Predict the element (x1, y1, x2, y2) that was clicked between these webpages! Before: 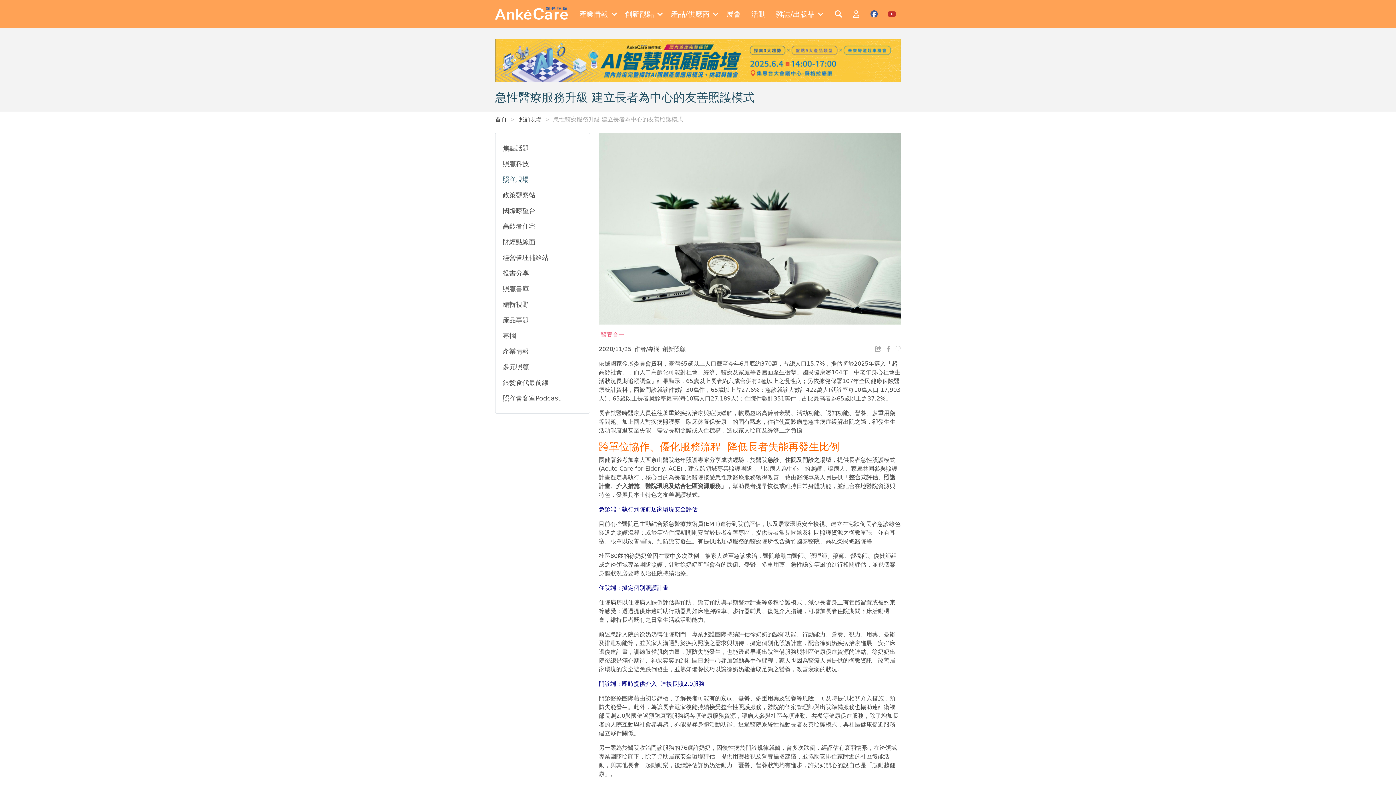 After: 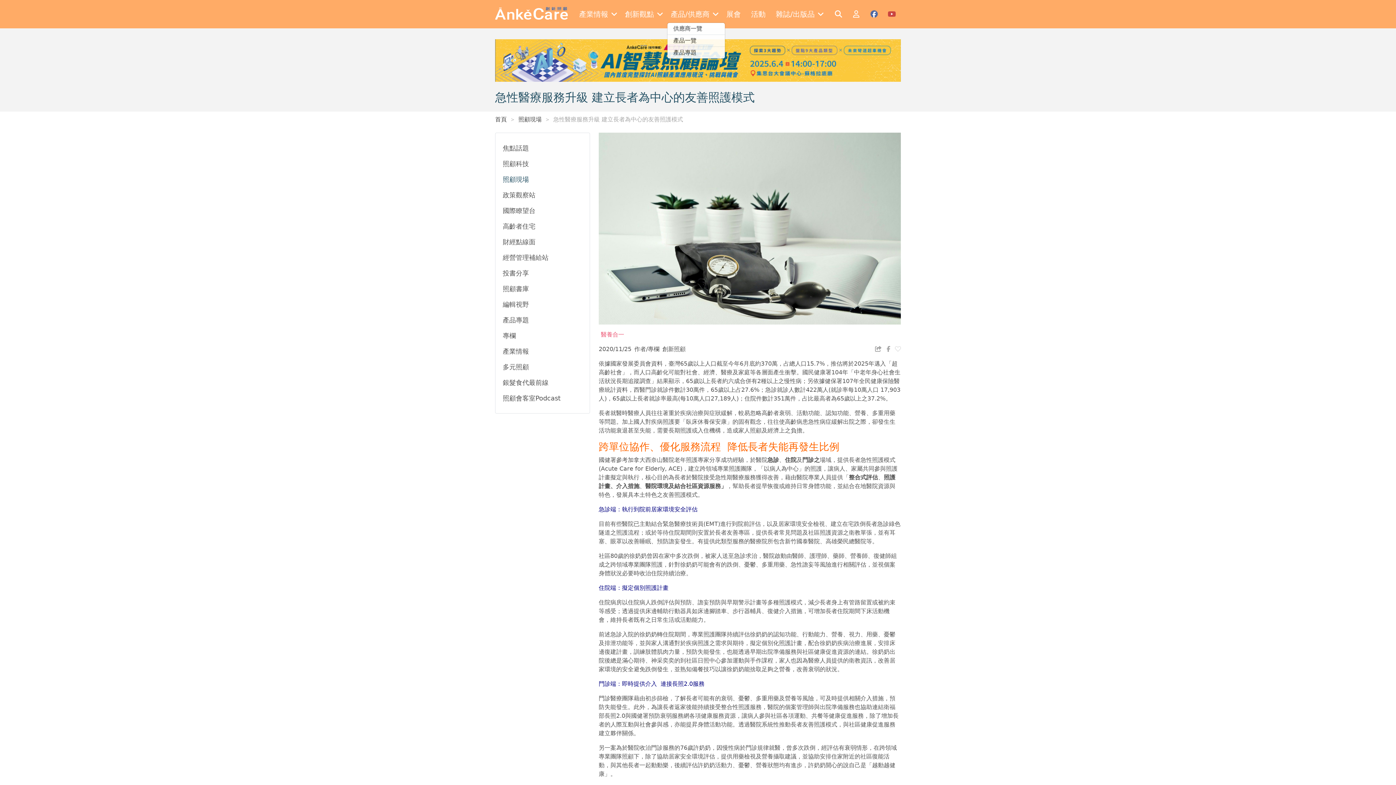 Action: bbox: (667, 5, 722, 22) label: 產品/供應商